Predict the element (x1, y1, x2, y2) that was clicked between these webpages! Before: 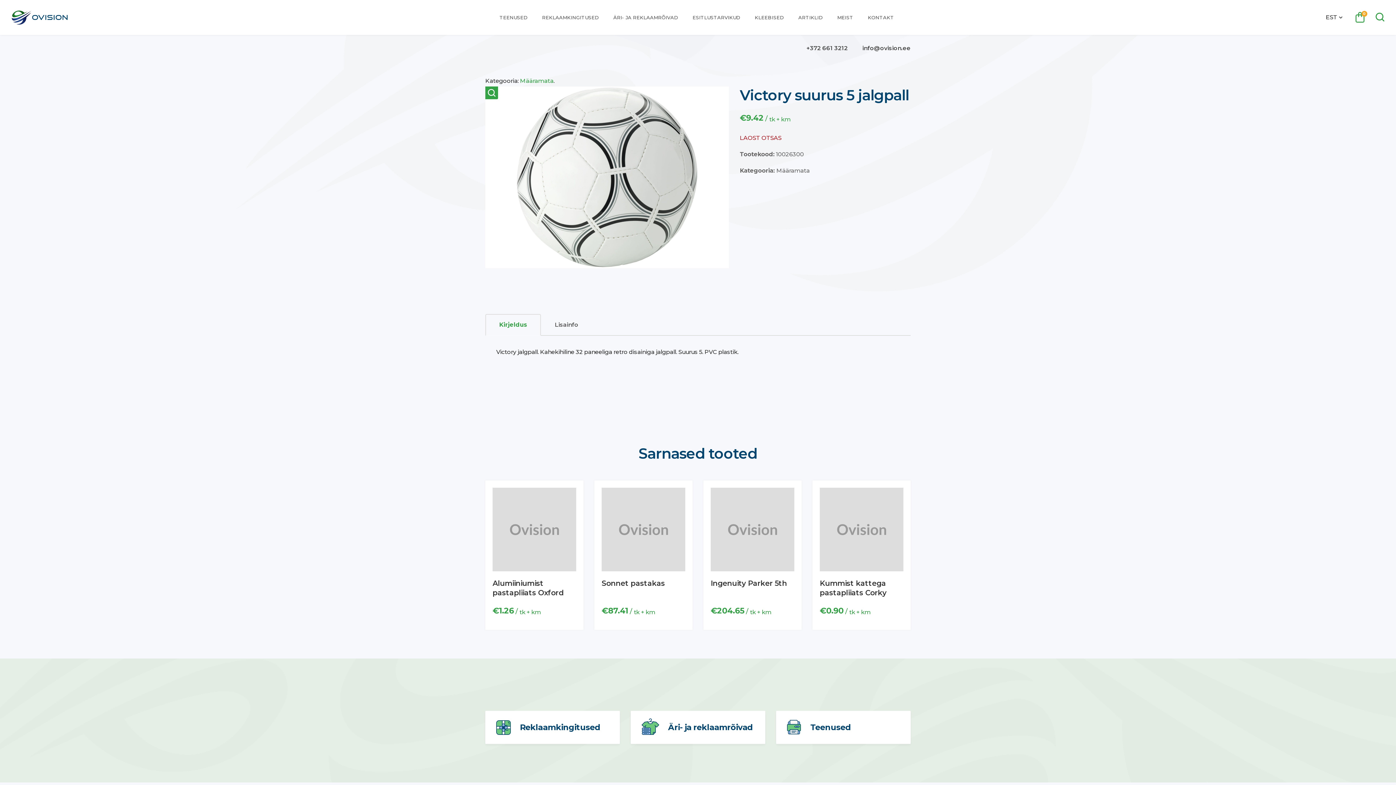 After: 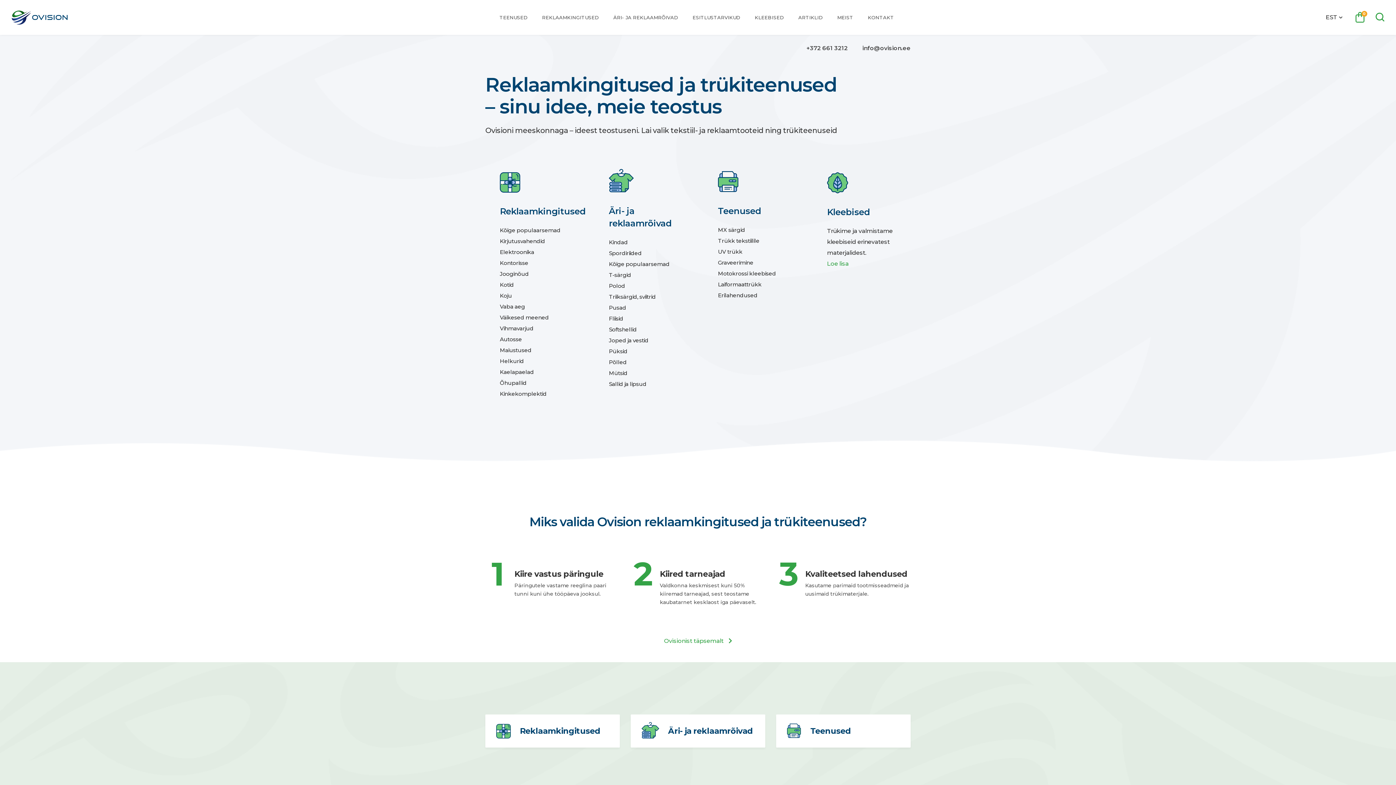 Action: bbox: (11, 0, 67, 34)